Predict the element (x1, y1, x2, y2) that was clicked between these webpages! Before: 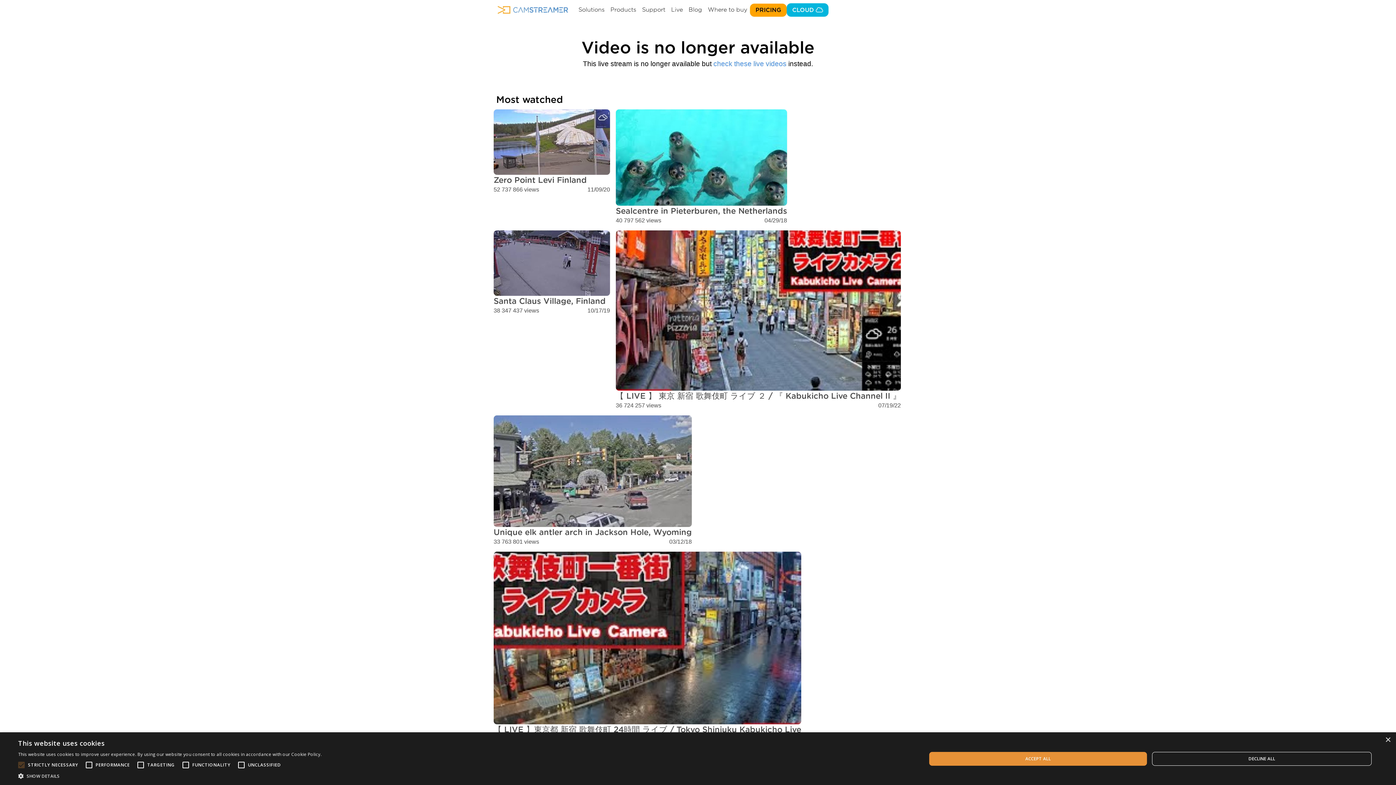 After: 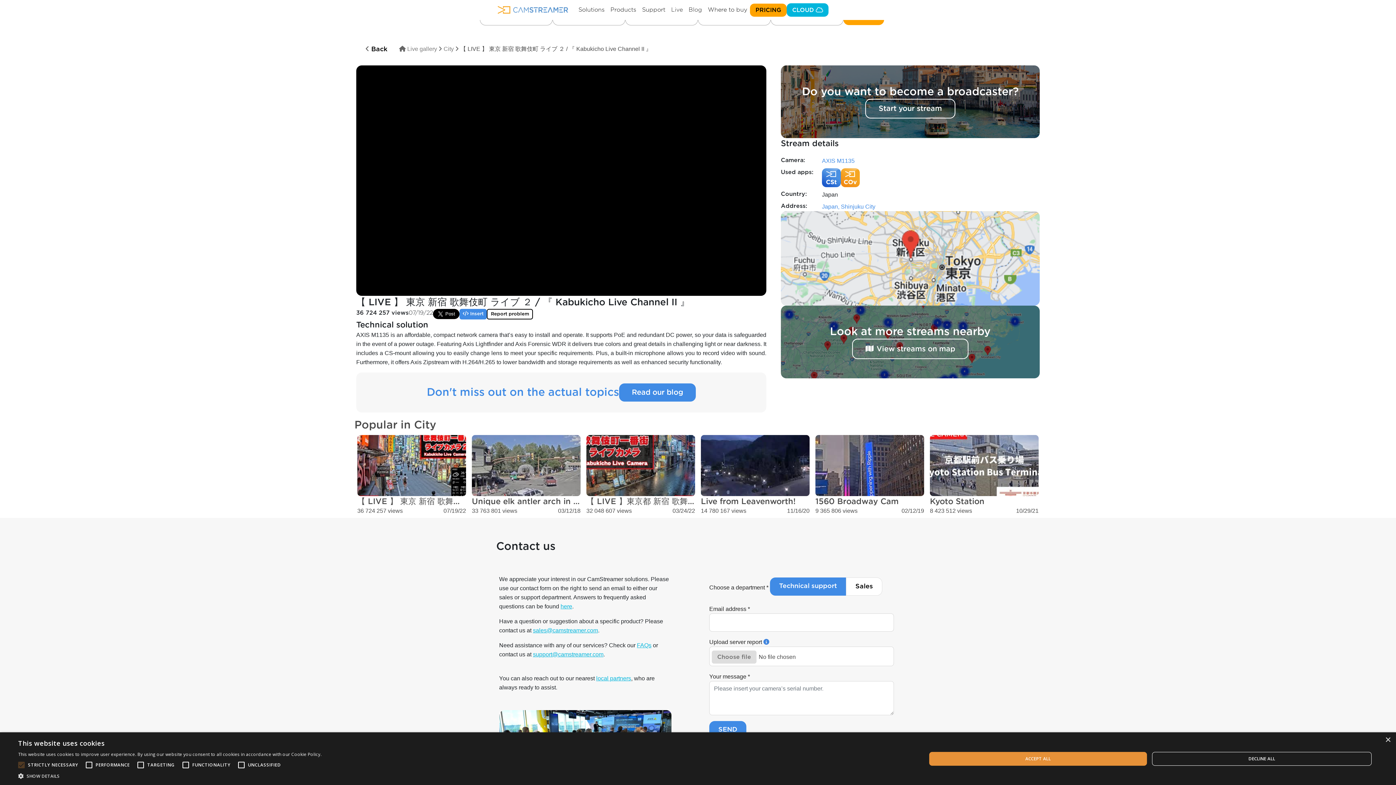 Action: label: 【 LIVE 】 東京 新宿 歌舞伎町 ライブ ２ / 『 Kabukicho Live Channel II 』
36 724 257 views
07/19/22 bbox: (613, 227, 904, 412)